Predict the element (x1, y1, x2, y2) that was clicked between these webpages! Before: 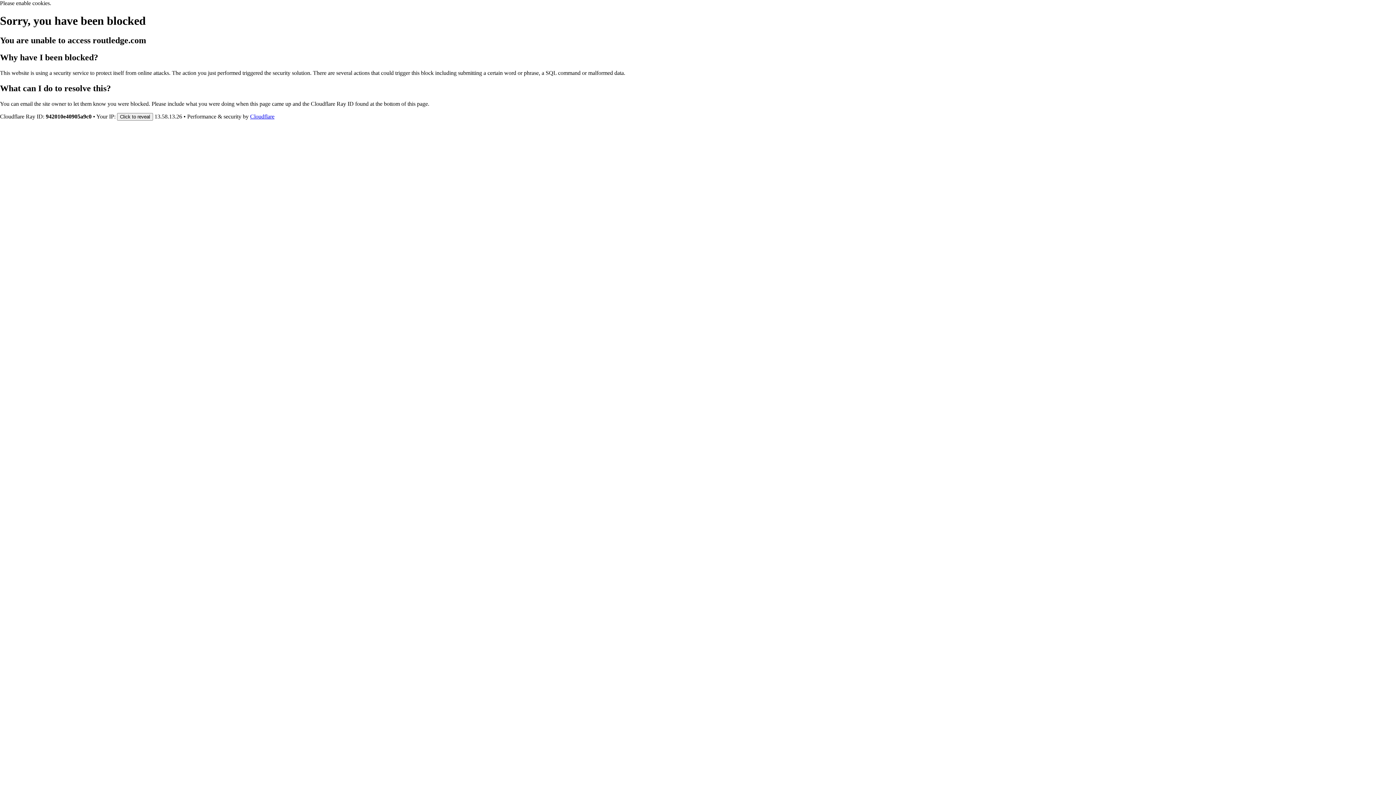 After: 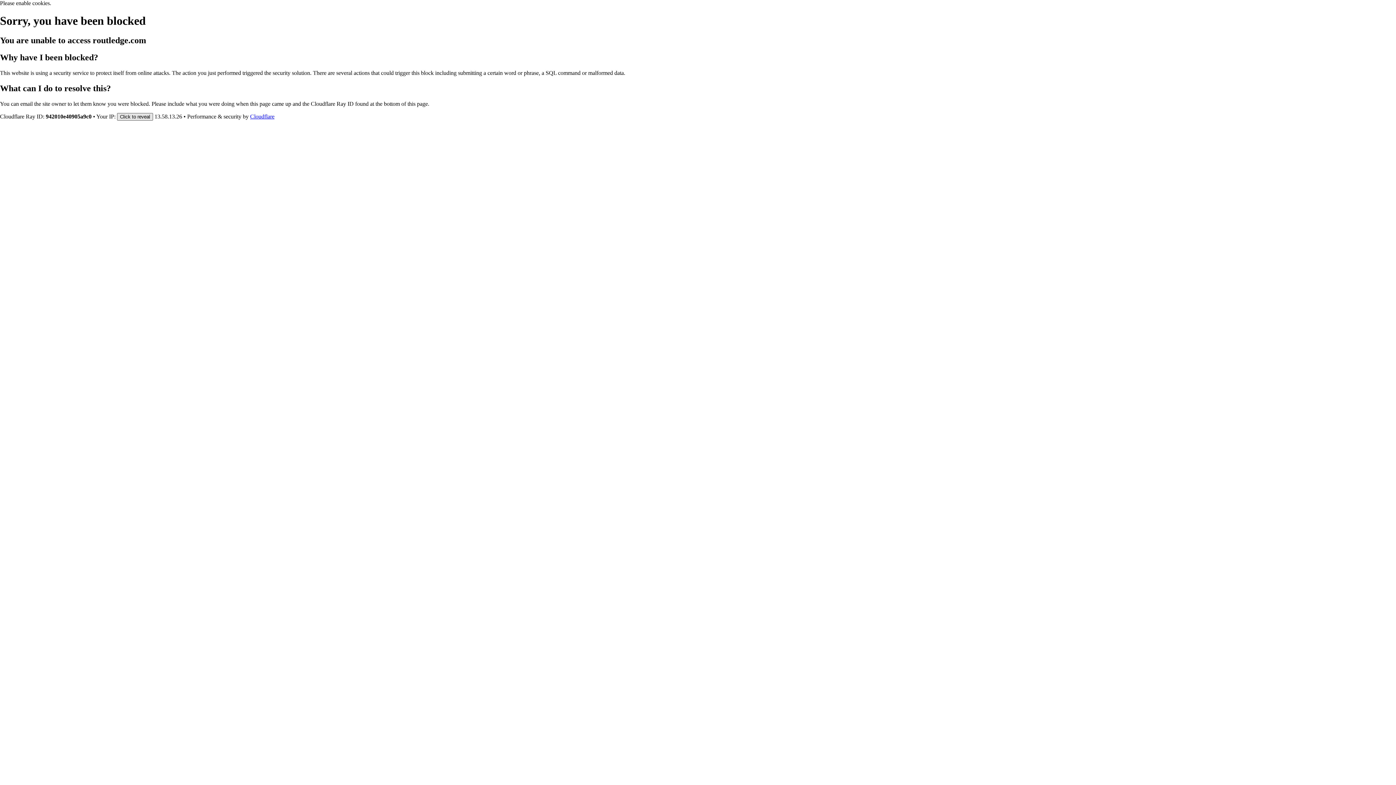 Action: bbox: (117, 112, 153, 120) label: Click to reveal